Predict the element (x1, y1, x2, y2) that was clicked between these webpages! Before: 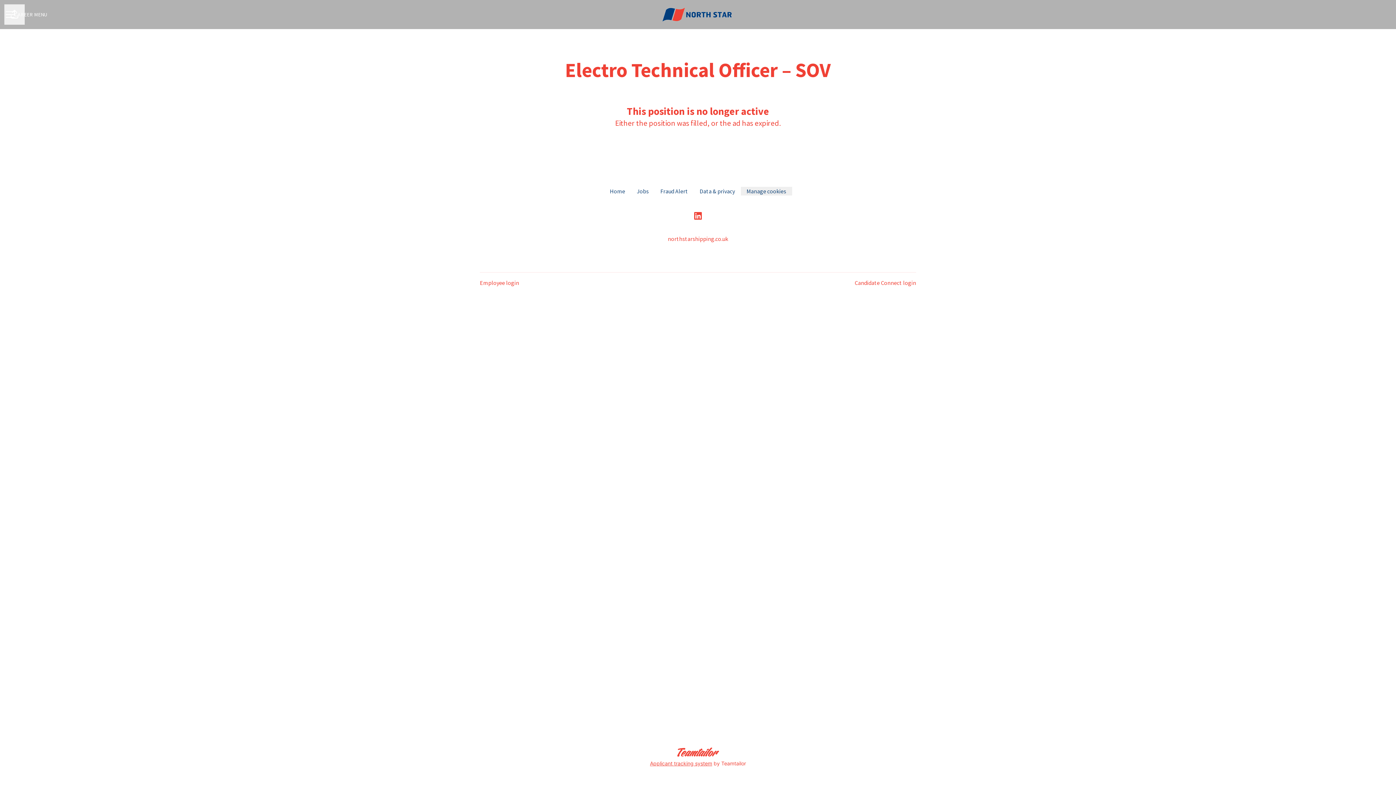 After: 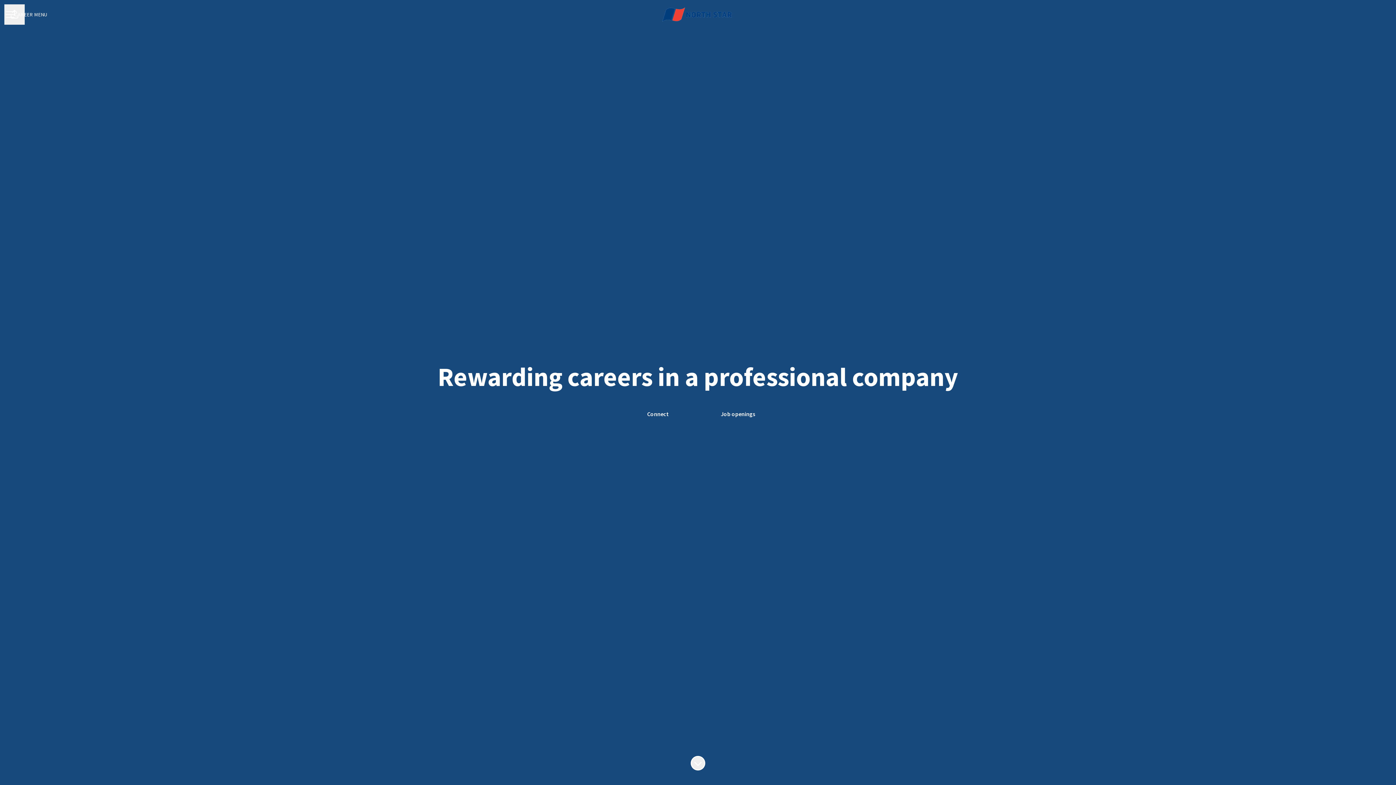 Action: bbox: (604, 186, 631, 195) label: Home